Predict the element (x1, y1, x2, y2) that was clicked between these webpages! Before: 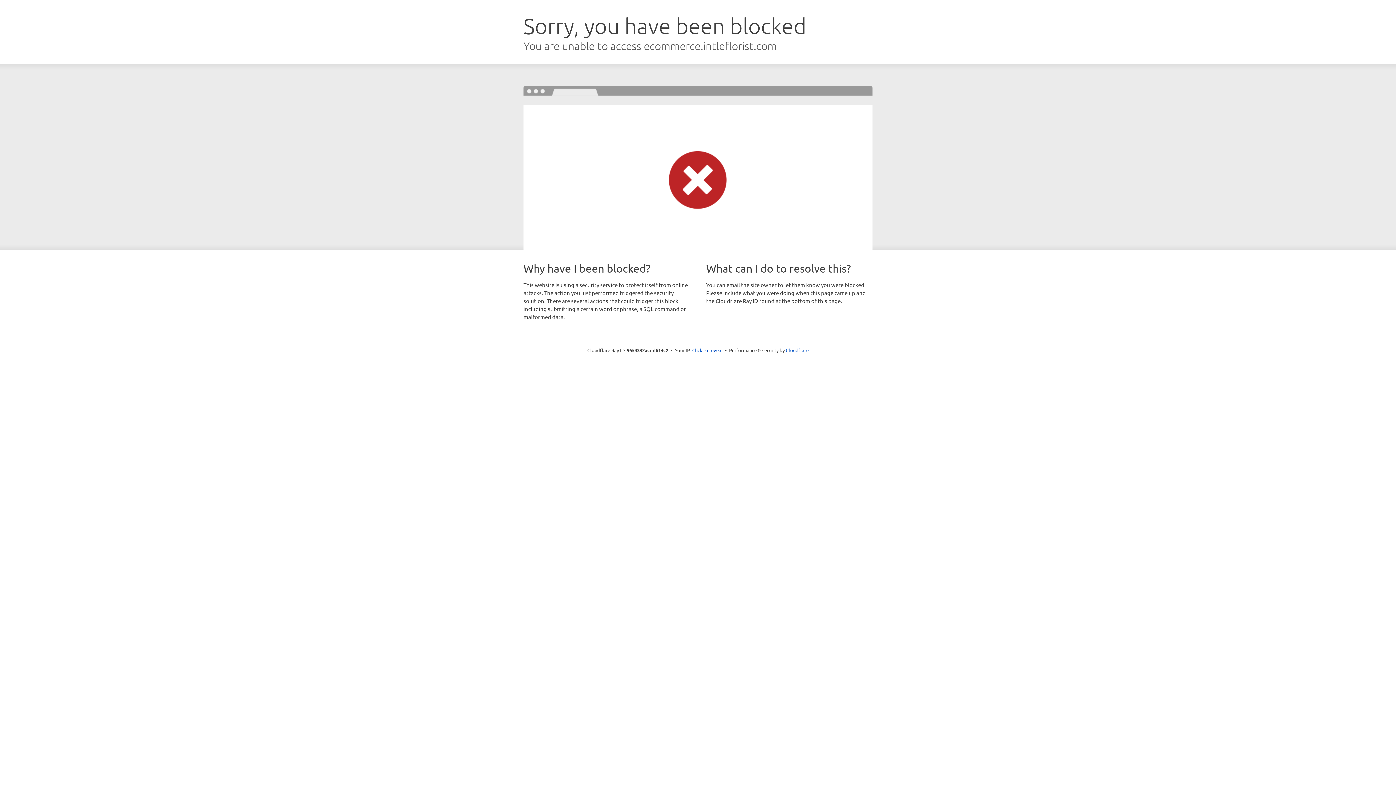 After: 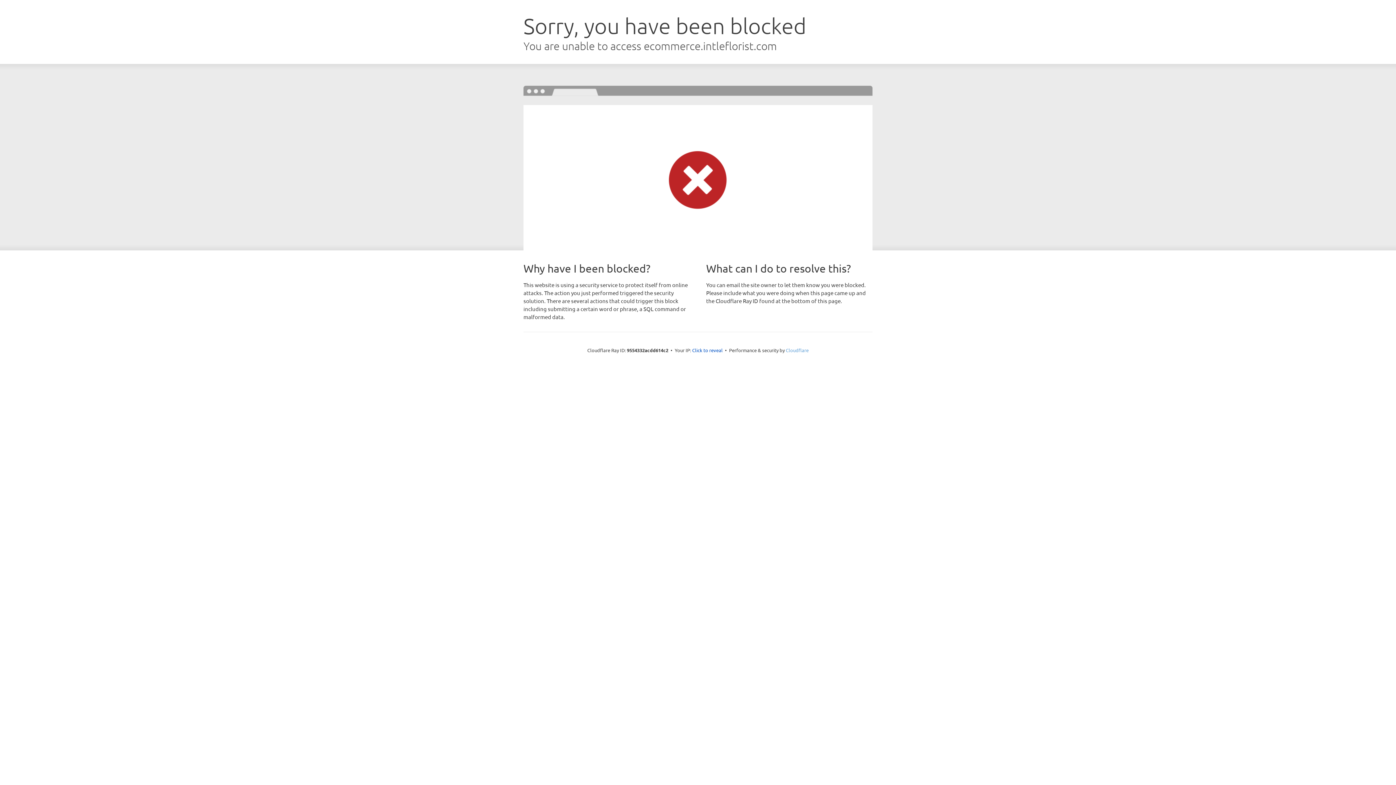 Action: label: Cloudflare bbox: (786, 347, 808, 353)